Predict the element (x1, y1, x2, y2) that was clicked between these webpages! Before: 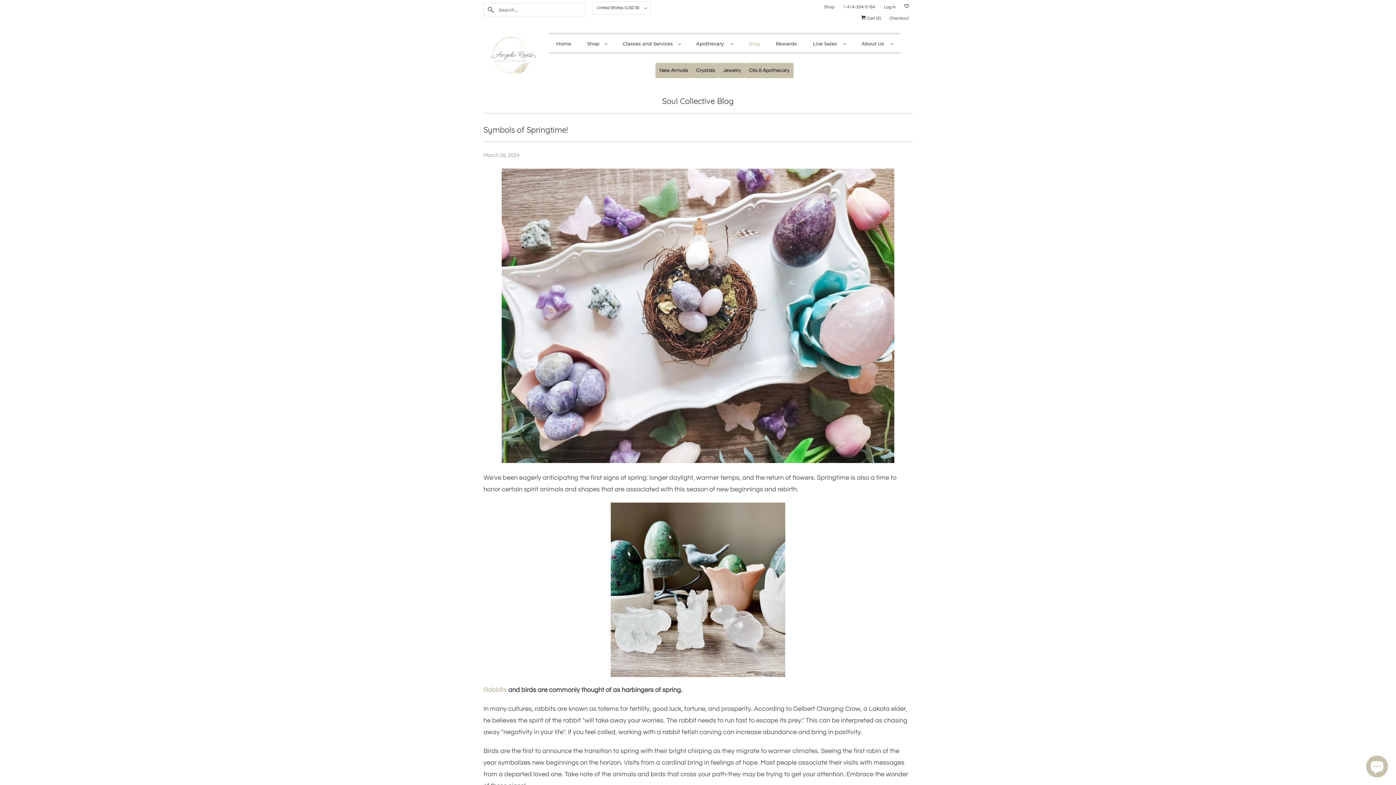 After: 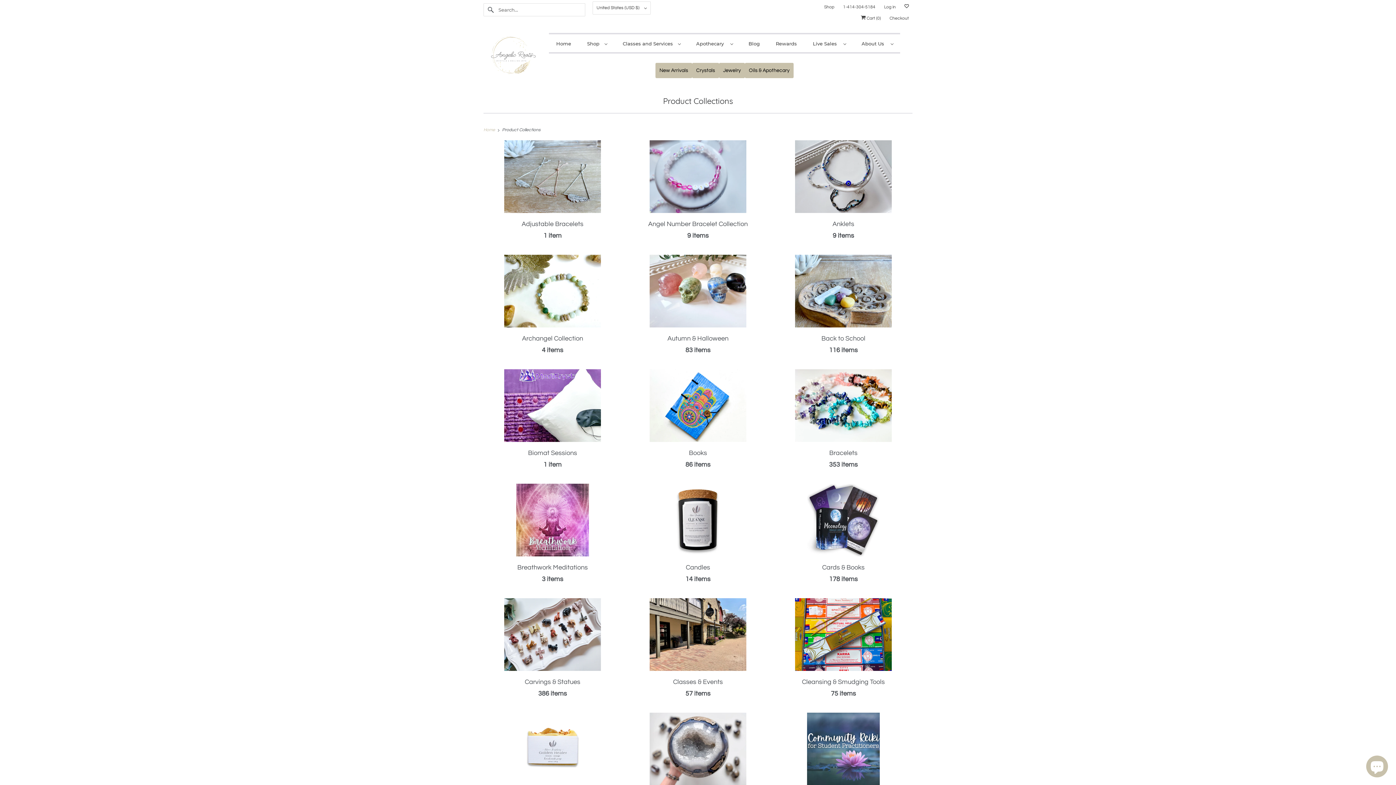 Action: label: Shop bbox: (824, 1, 834, 12)